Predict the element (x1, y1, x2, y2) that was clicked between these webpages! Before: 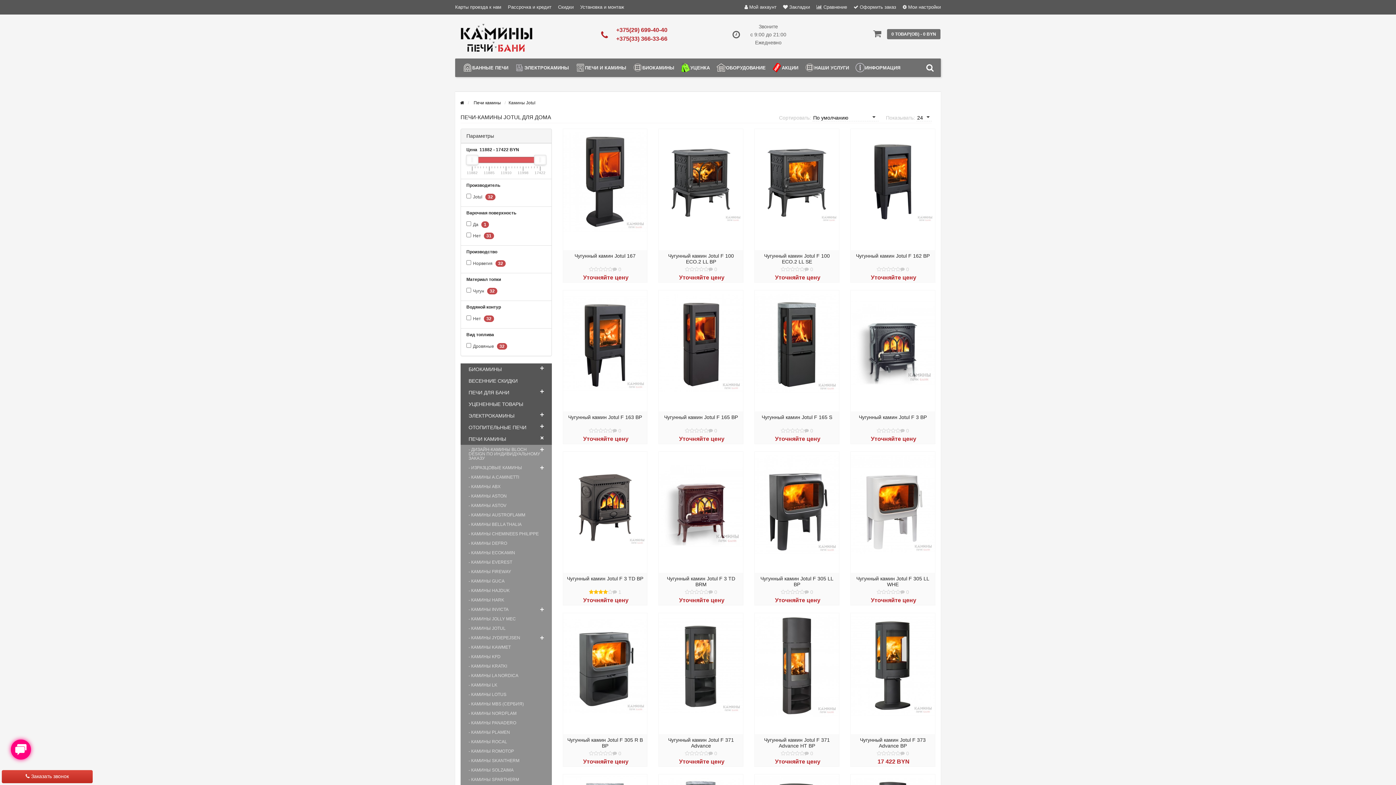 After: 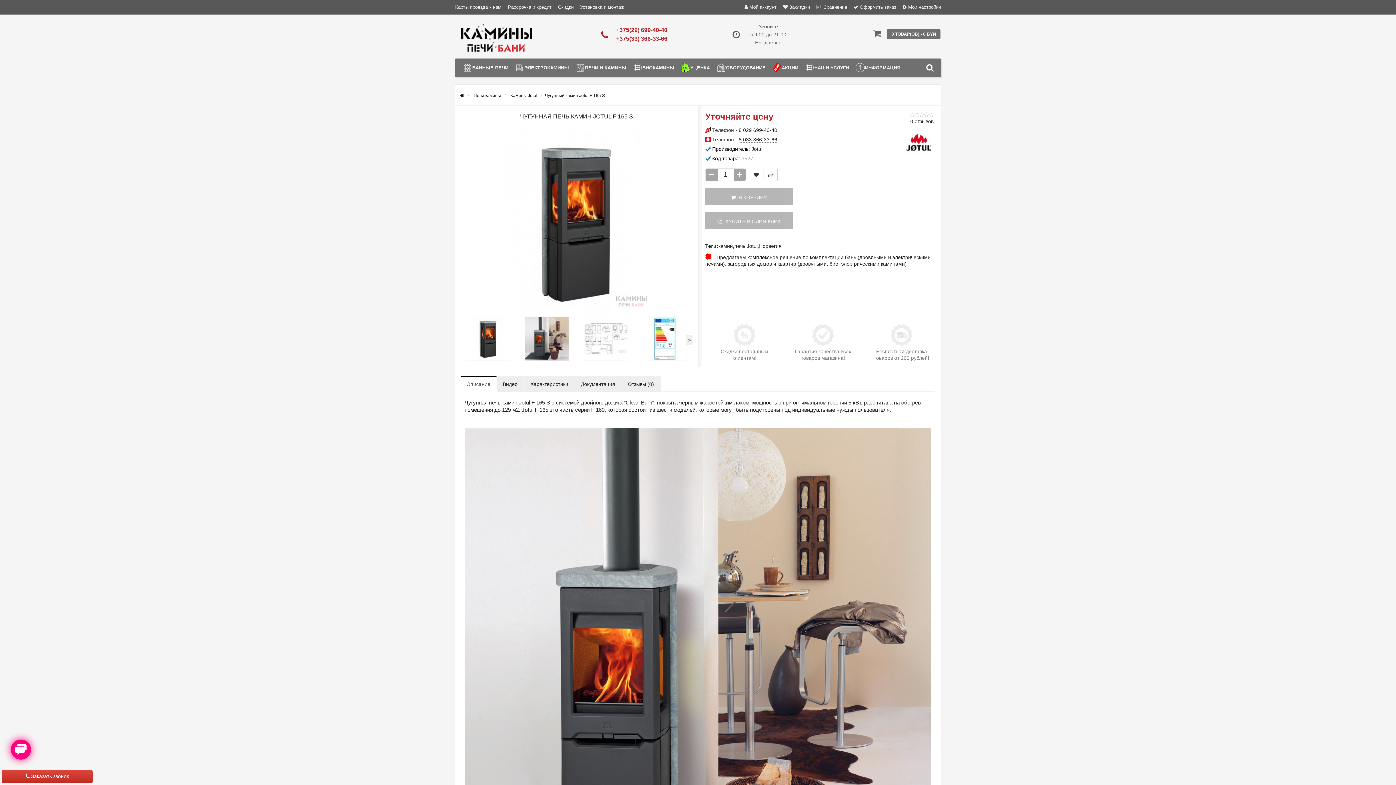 Action: bbox: (755, 414, 839, 420) label: Чугунный камин Jotul F 165 S